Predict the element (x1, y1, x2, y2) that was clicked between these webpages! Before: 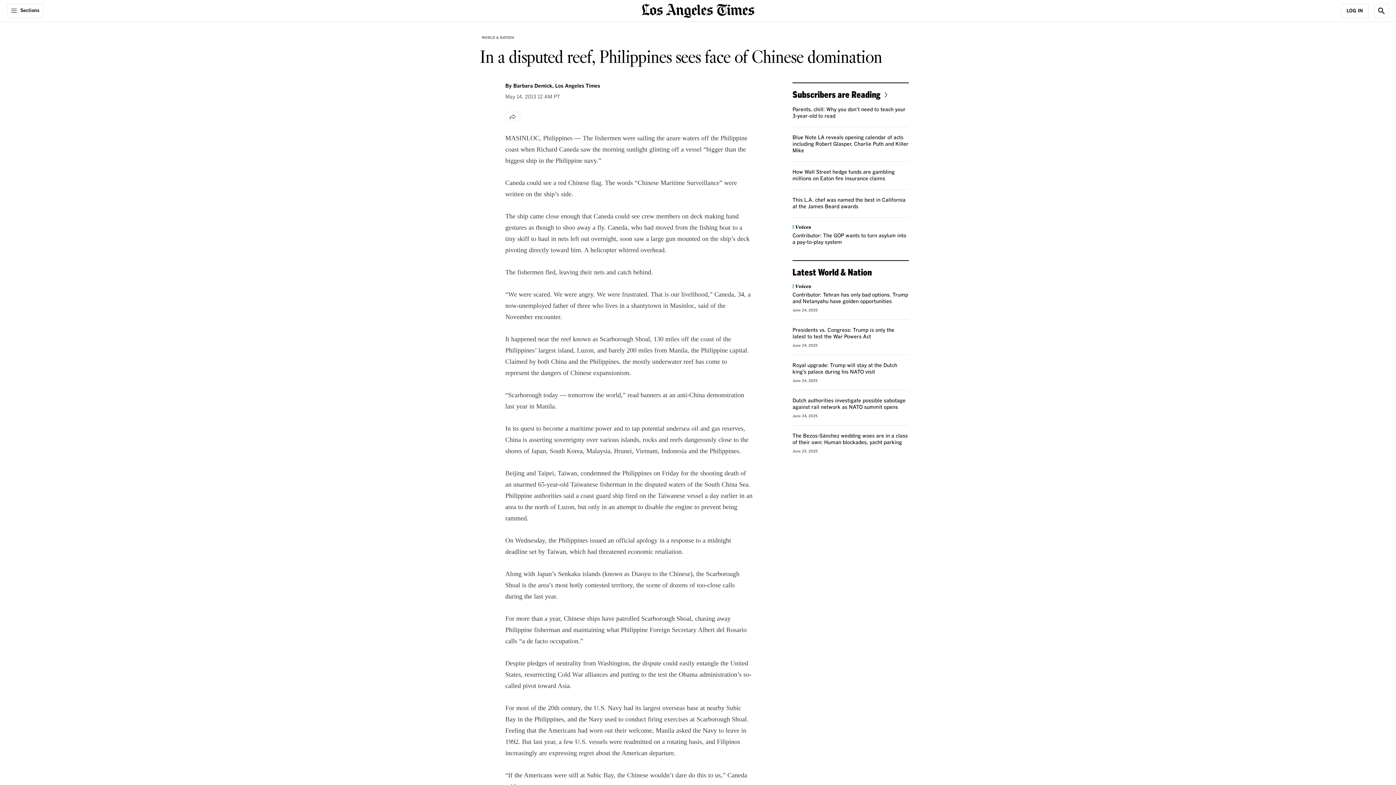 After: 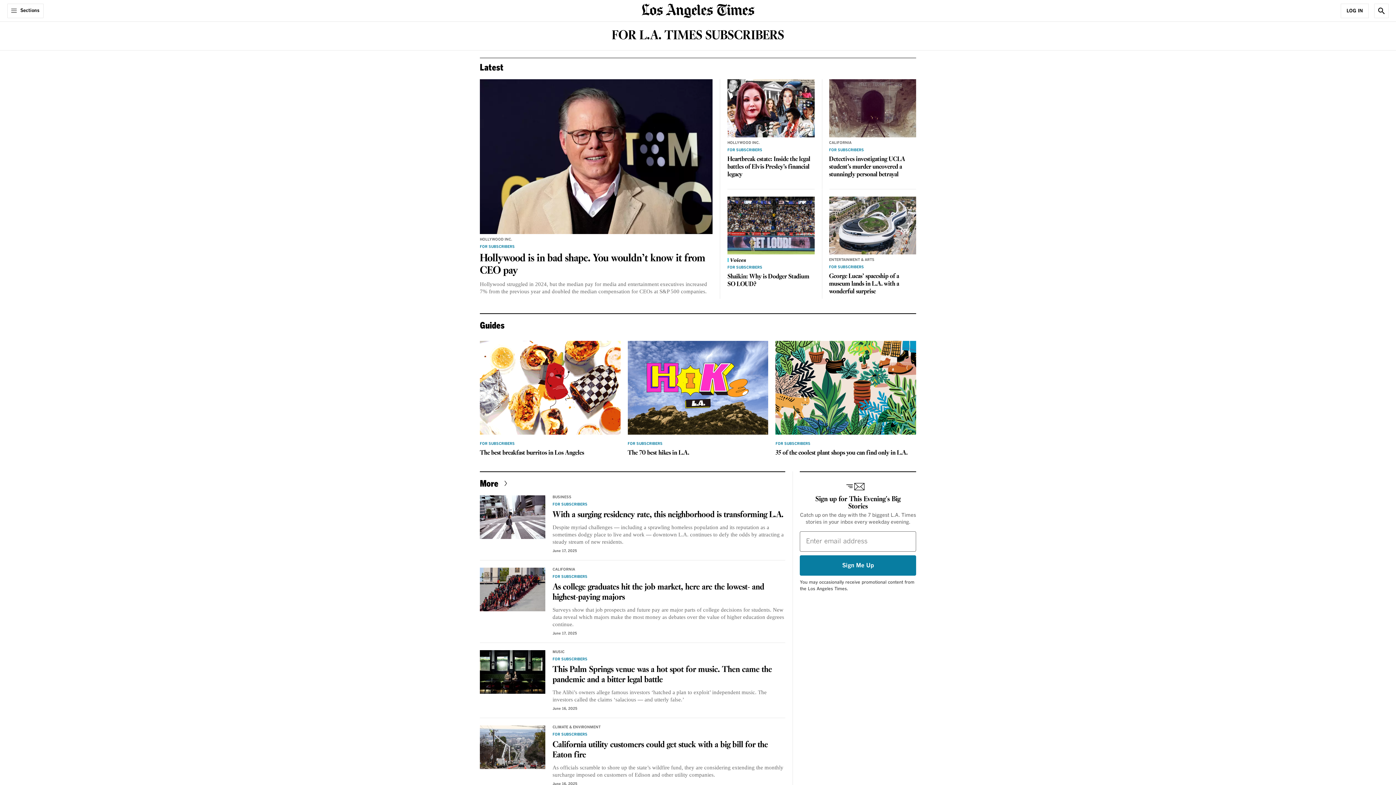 Action: label: Subscribers are Reading bbox: (792, 89, 890, 99)